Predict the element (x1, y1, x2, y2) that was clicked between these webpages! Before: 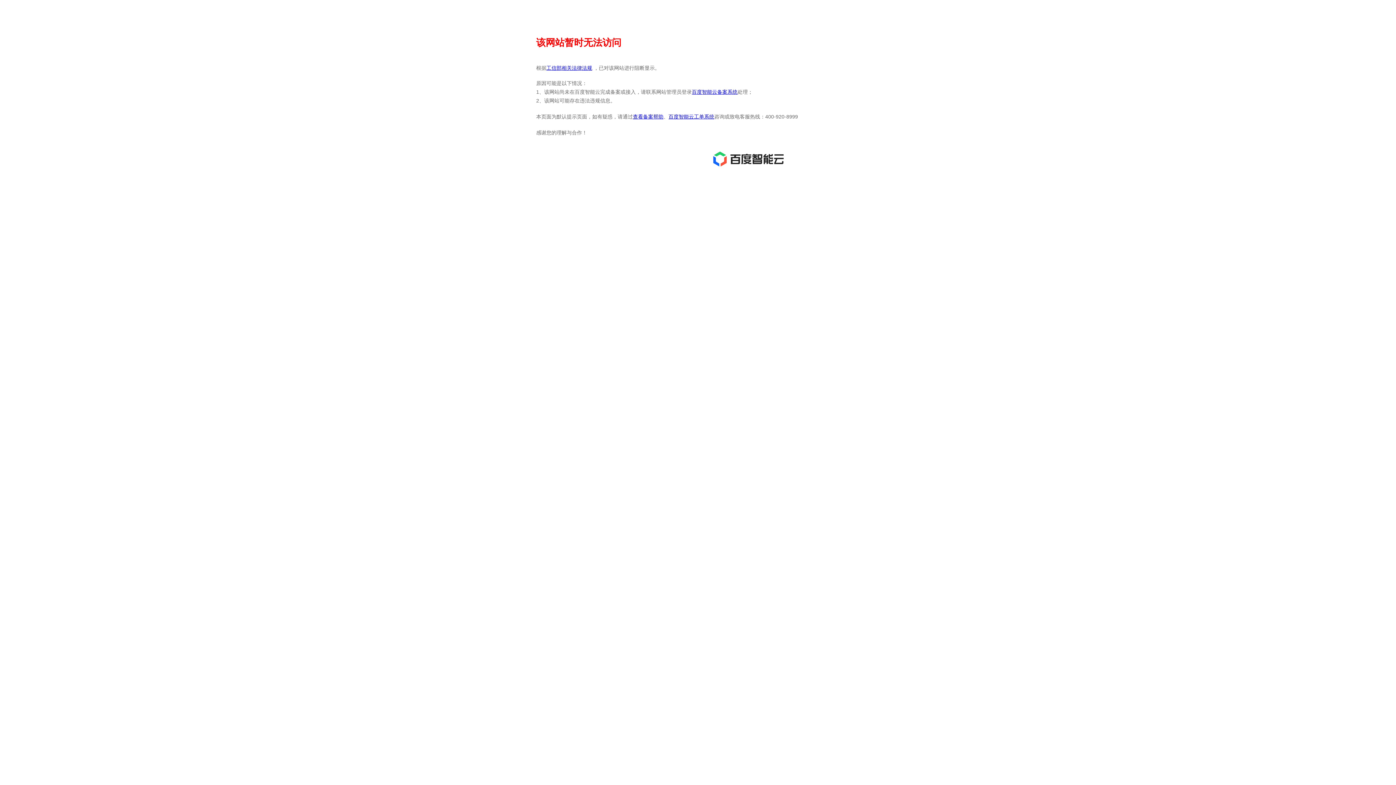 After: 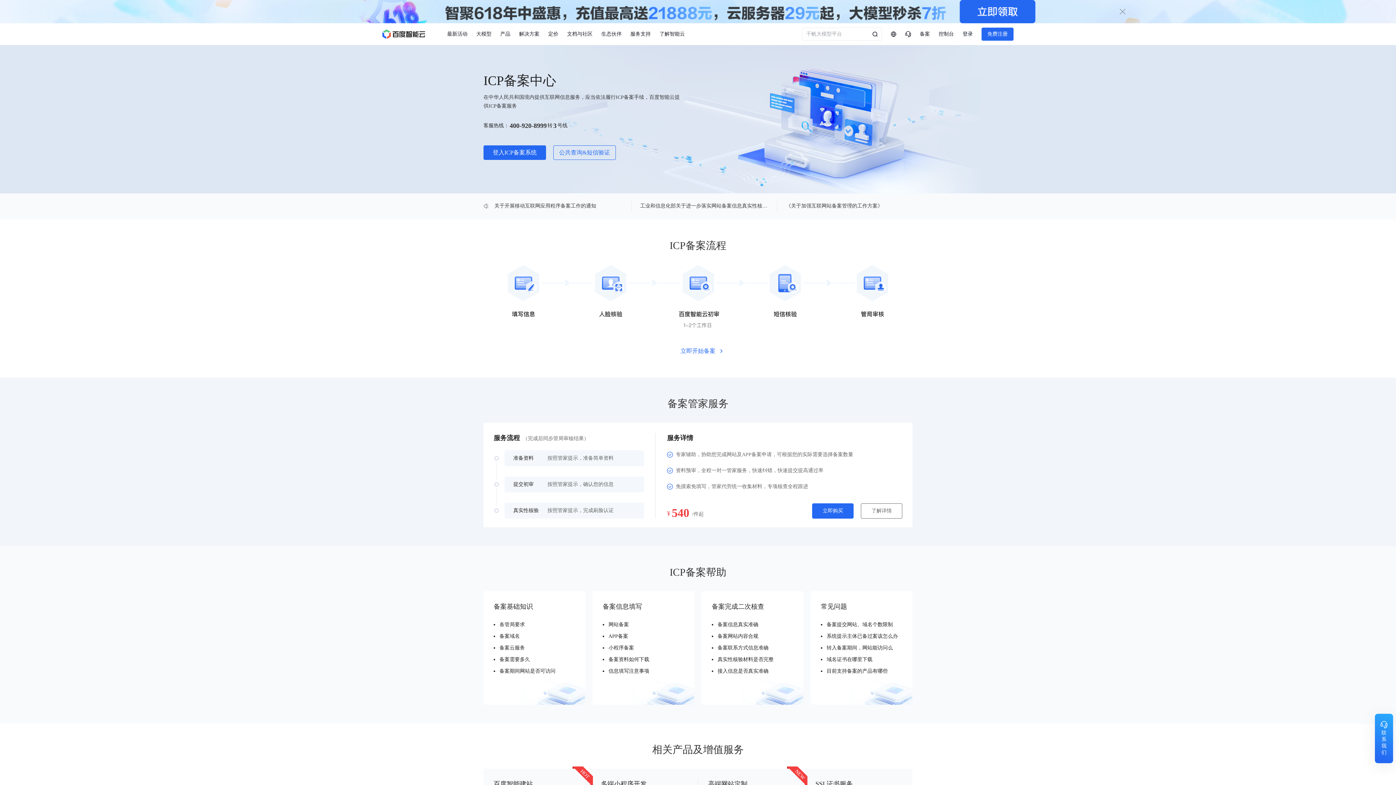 Action: bbox: (692, 89, 737, 94) label: 百度智能云备案系统